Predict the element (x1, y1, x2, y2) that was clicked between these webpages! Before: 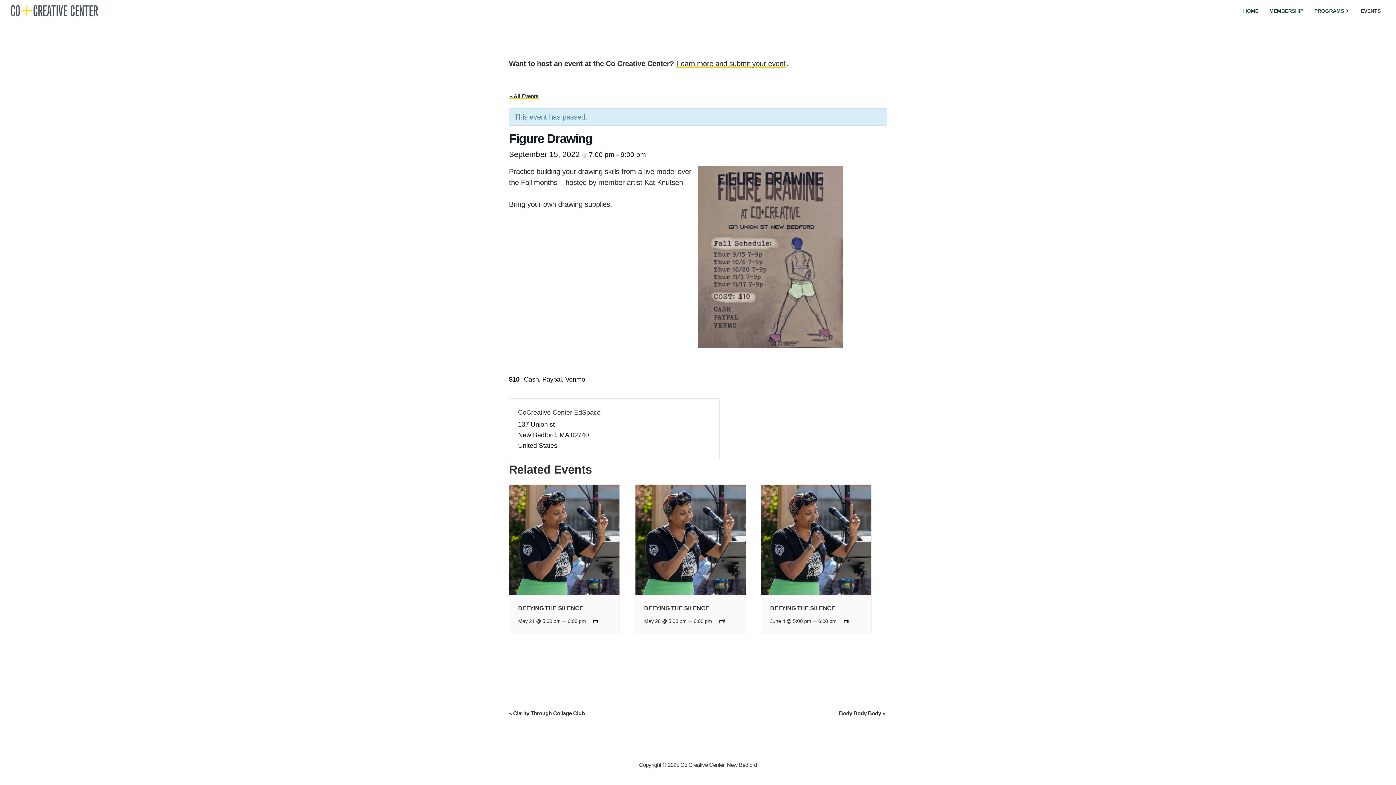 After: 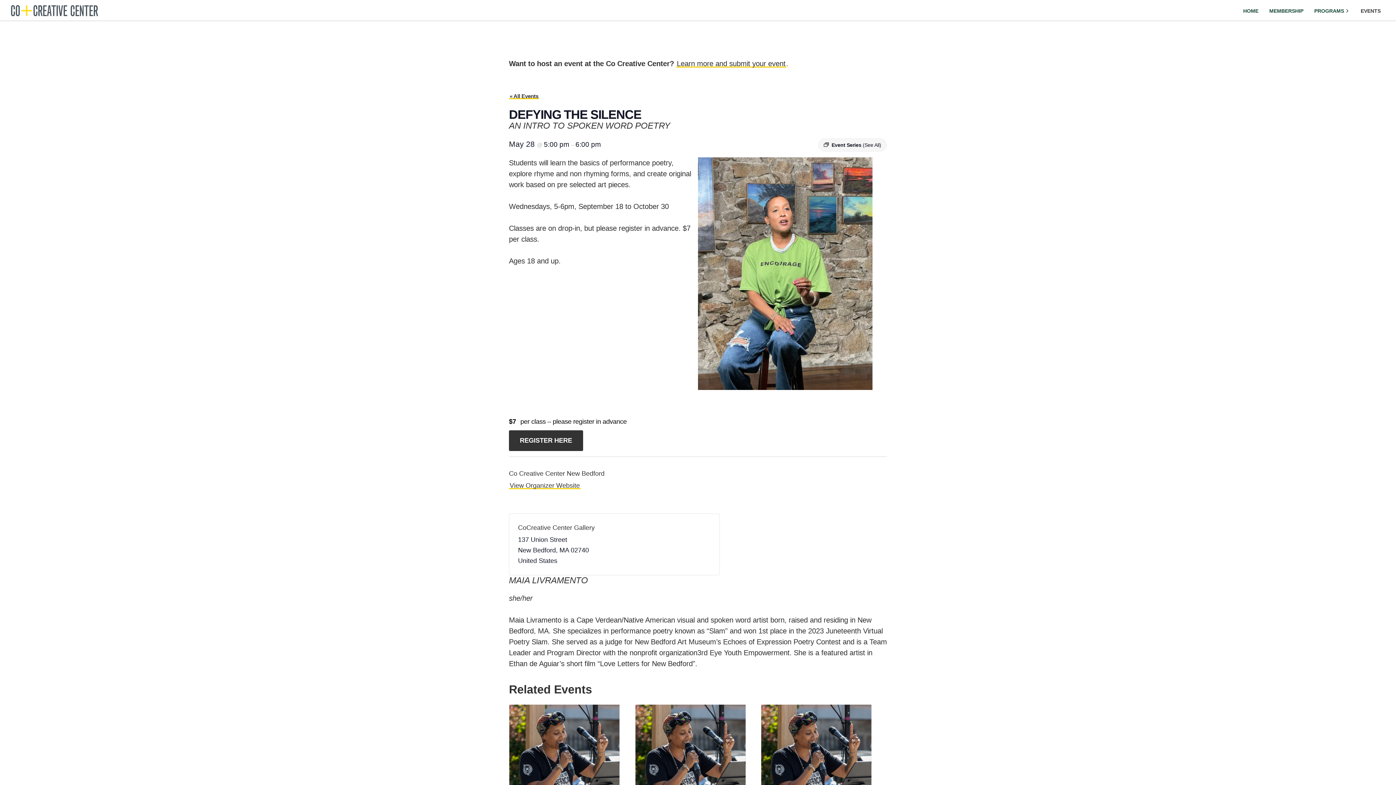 Action: bbox: (635, 486, 745, 493)